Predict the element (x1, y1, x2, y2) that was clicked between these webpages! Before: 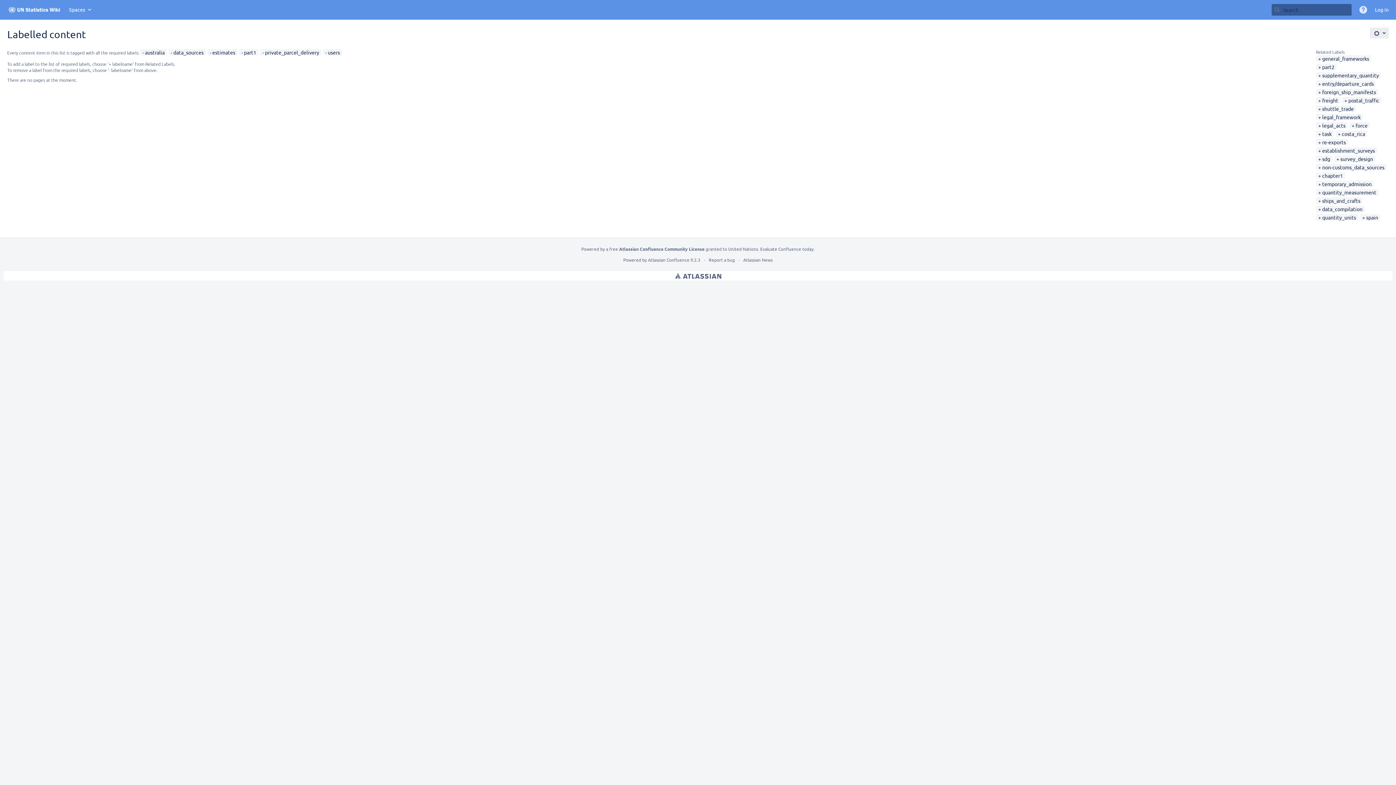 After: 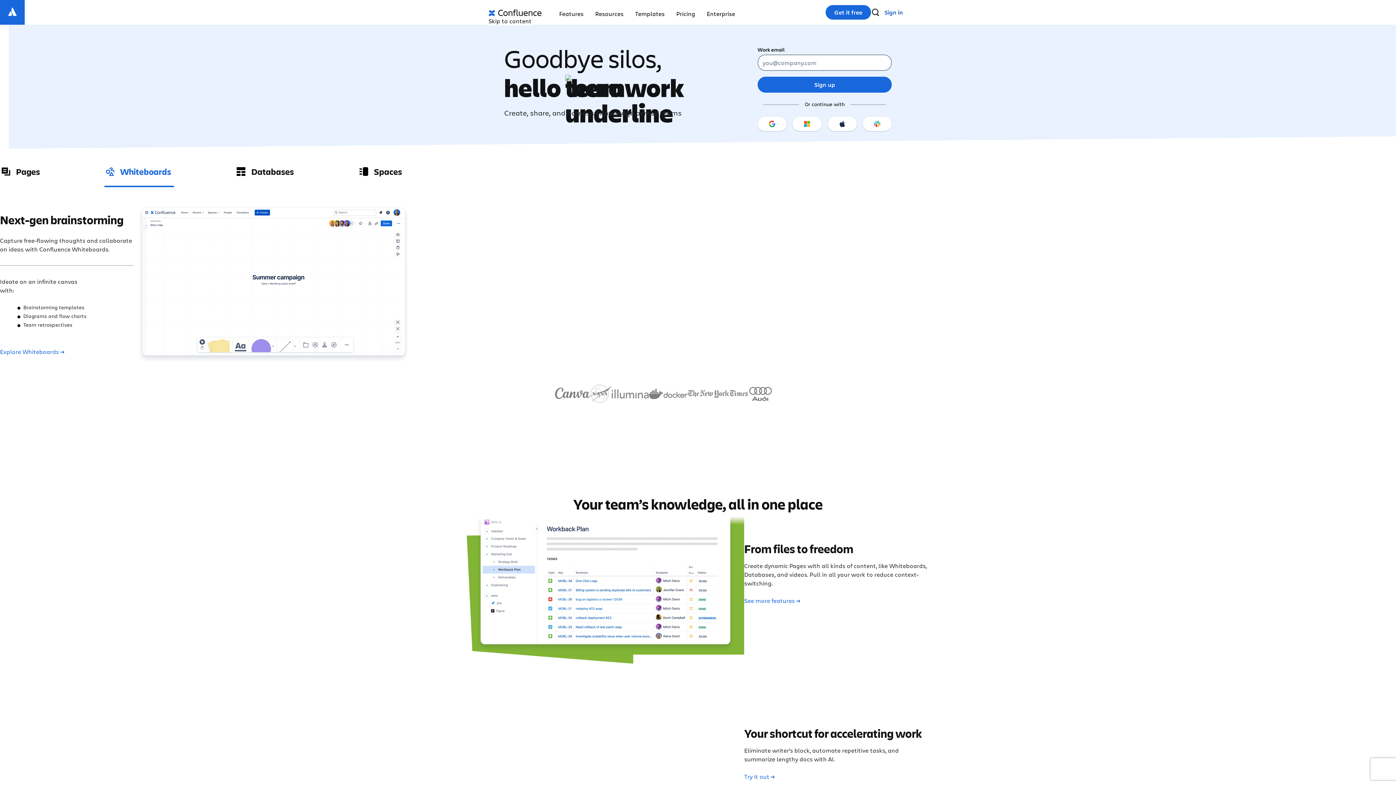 Action: bbox: (648, 257, 689, 262) label: Atlassian Confluence